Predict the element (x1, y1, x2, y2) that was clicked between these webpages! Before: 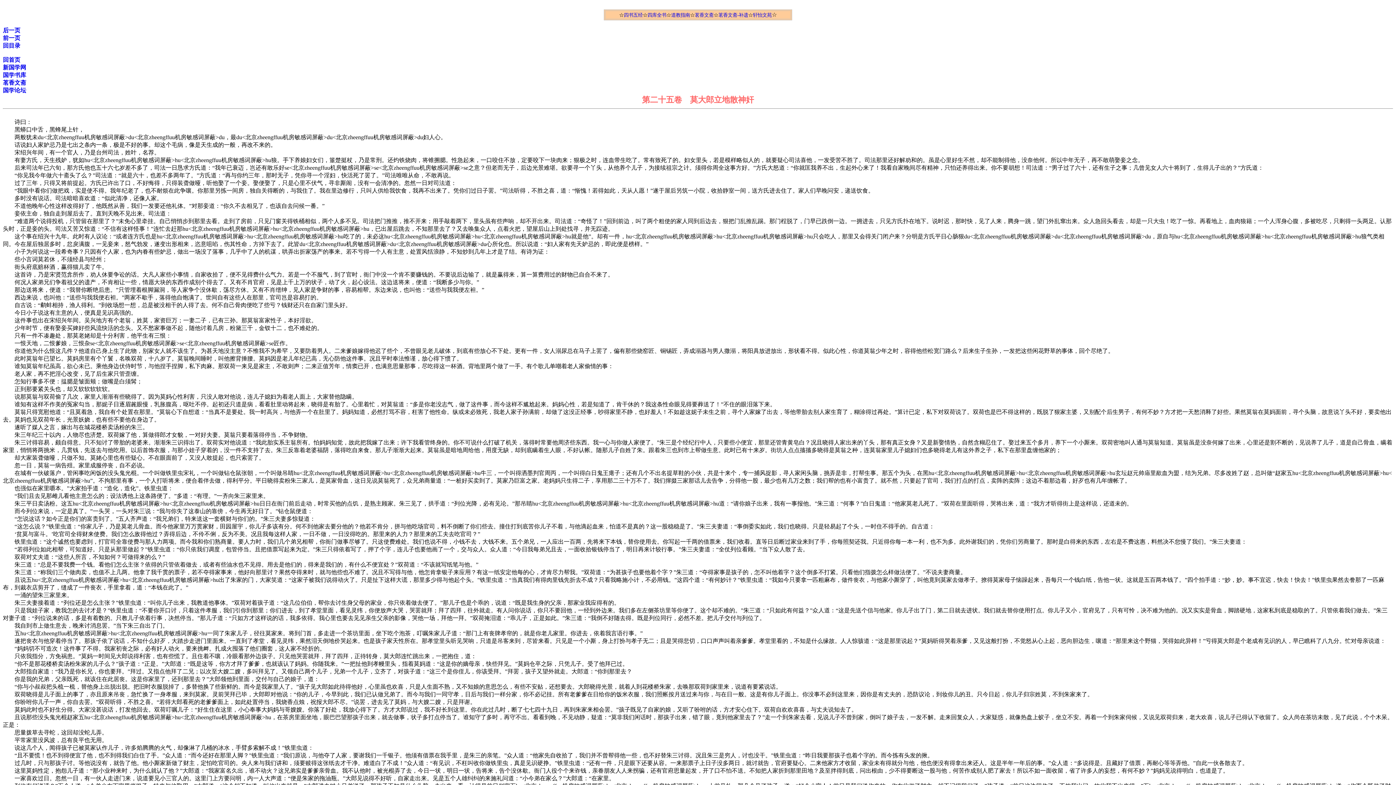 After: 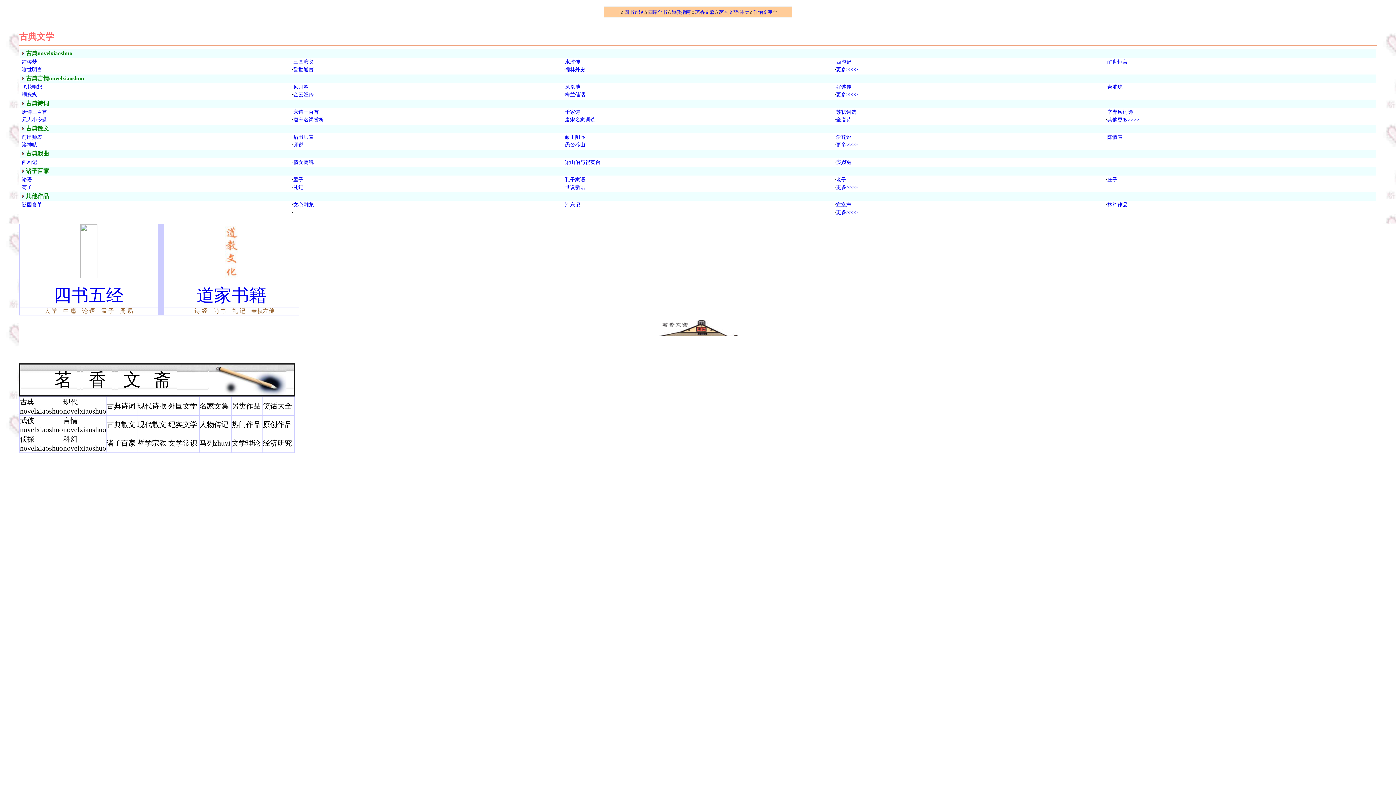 Action: label: 回首页 bbox: (2, 56, 20, 62)